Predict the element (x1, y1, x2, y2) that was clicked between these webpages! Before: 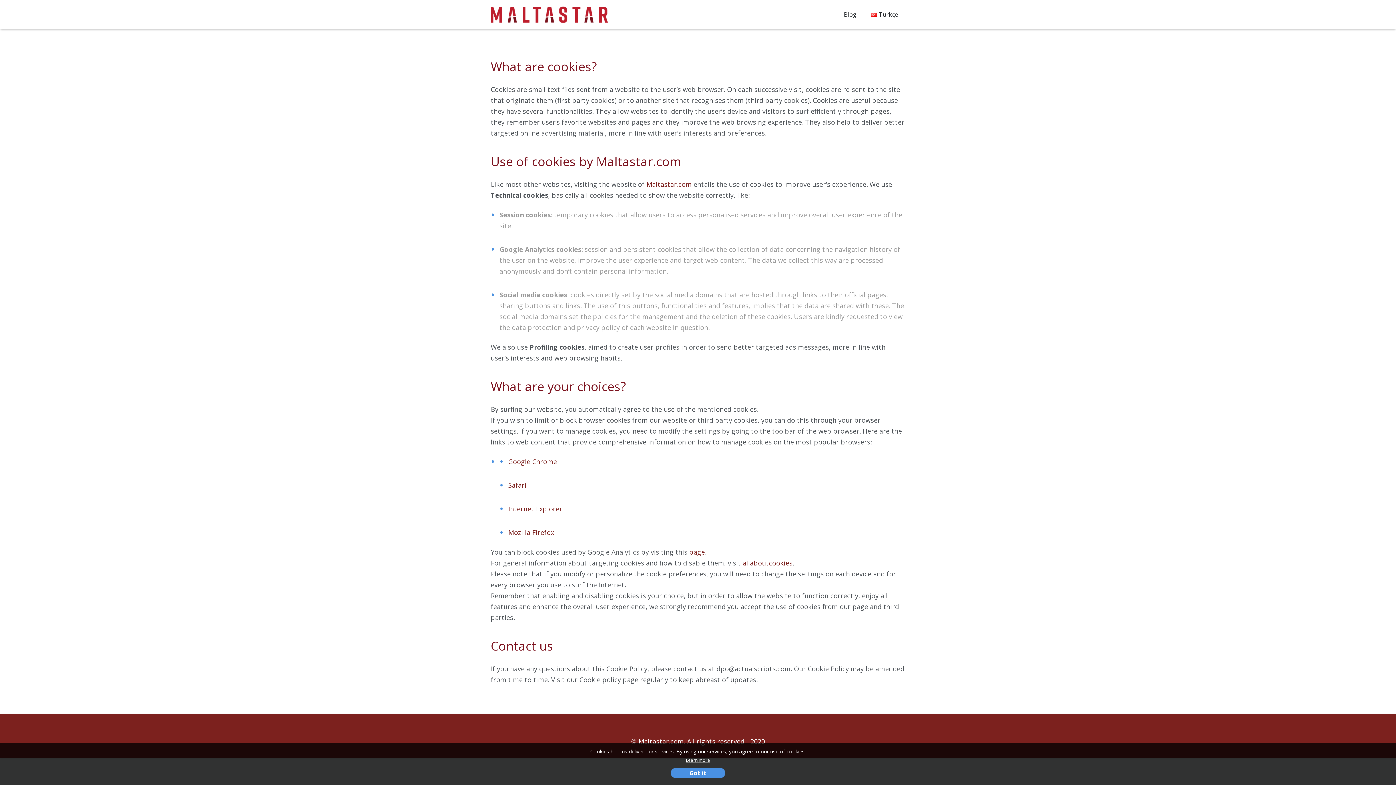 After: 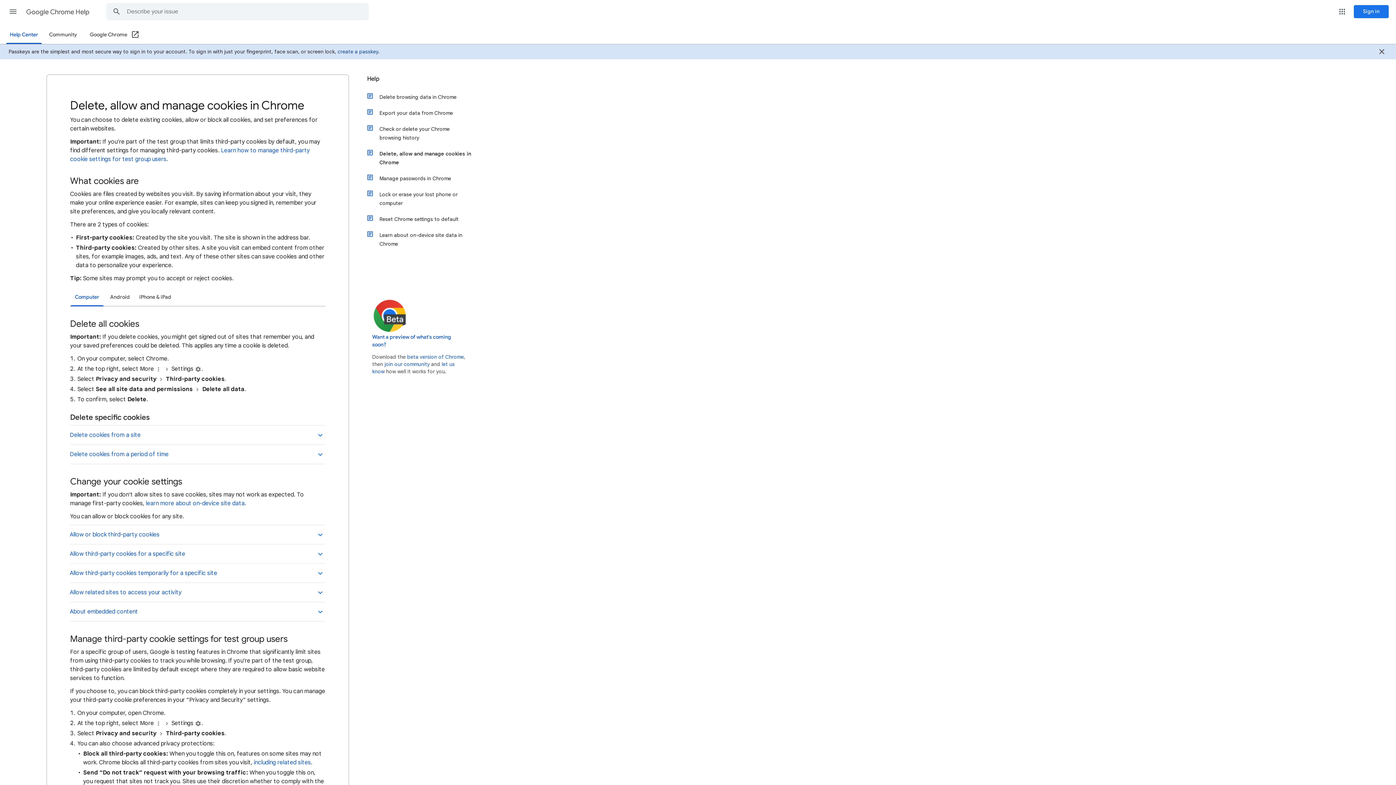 Action: bbox: (508, 457, 557, 466) label: Google Chrome